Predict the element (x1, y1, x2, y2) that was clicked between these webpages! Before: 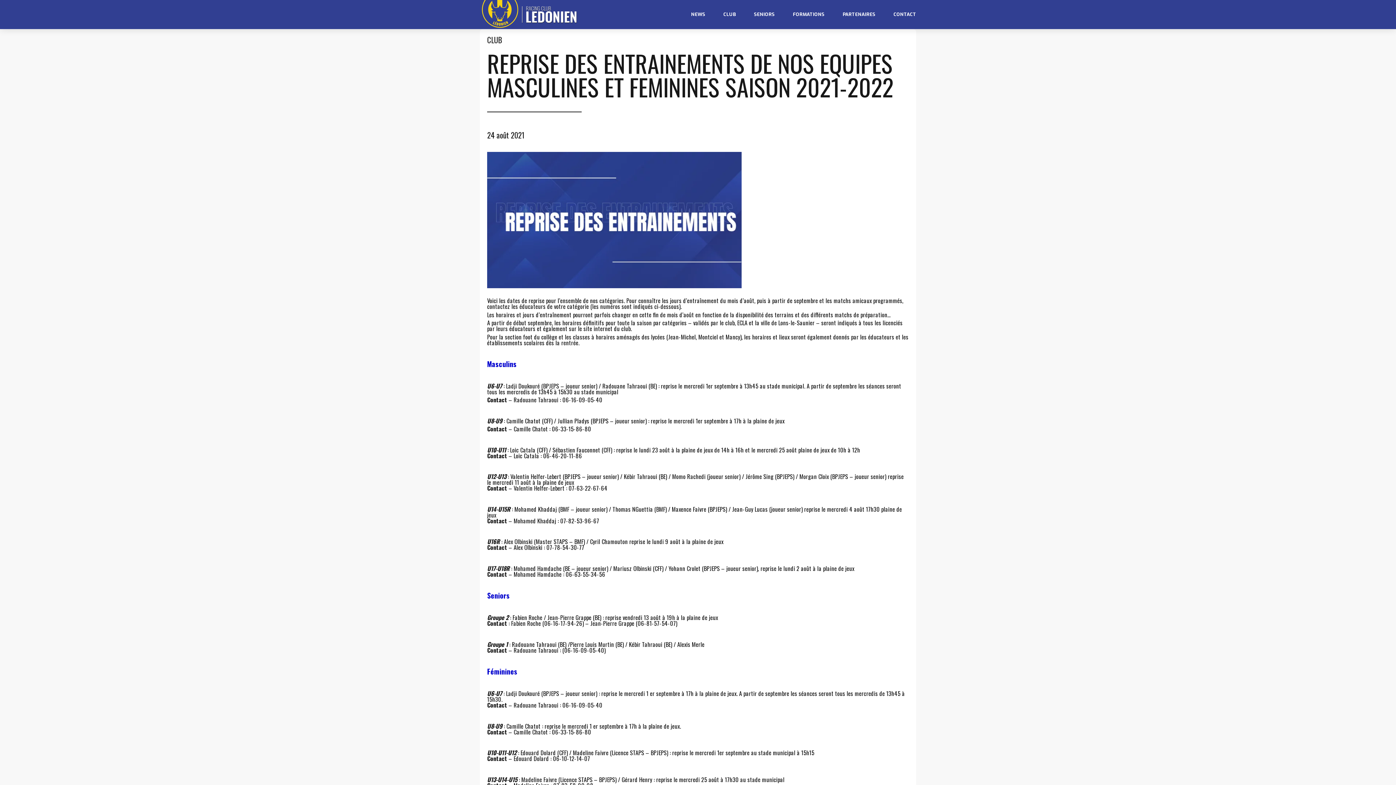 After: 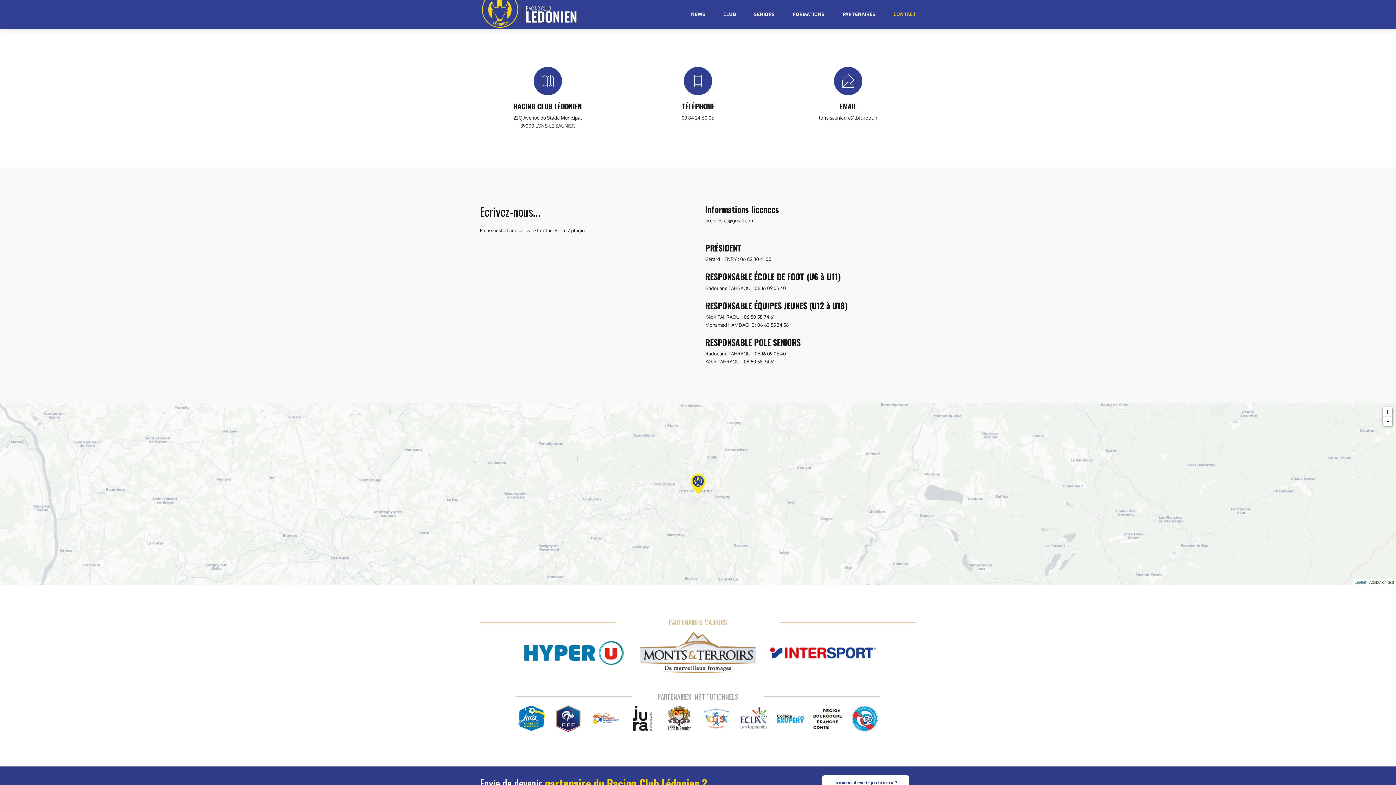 Action: label: CONTACT bbox: (893, 0, 916, 29)